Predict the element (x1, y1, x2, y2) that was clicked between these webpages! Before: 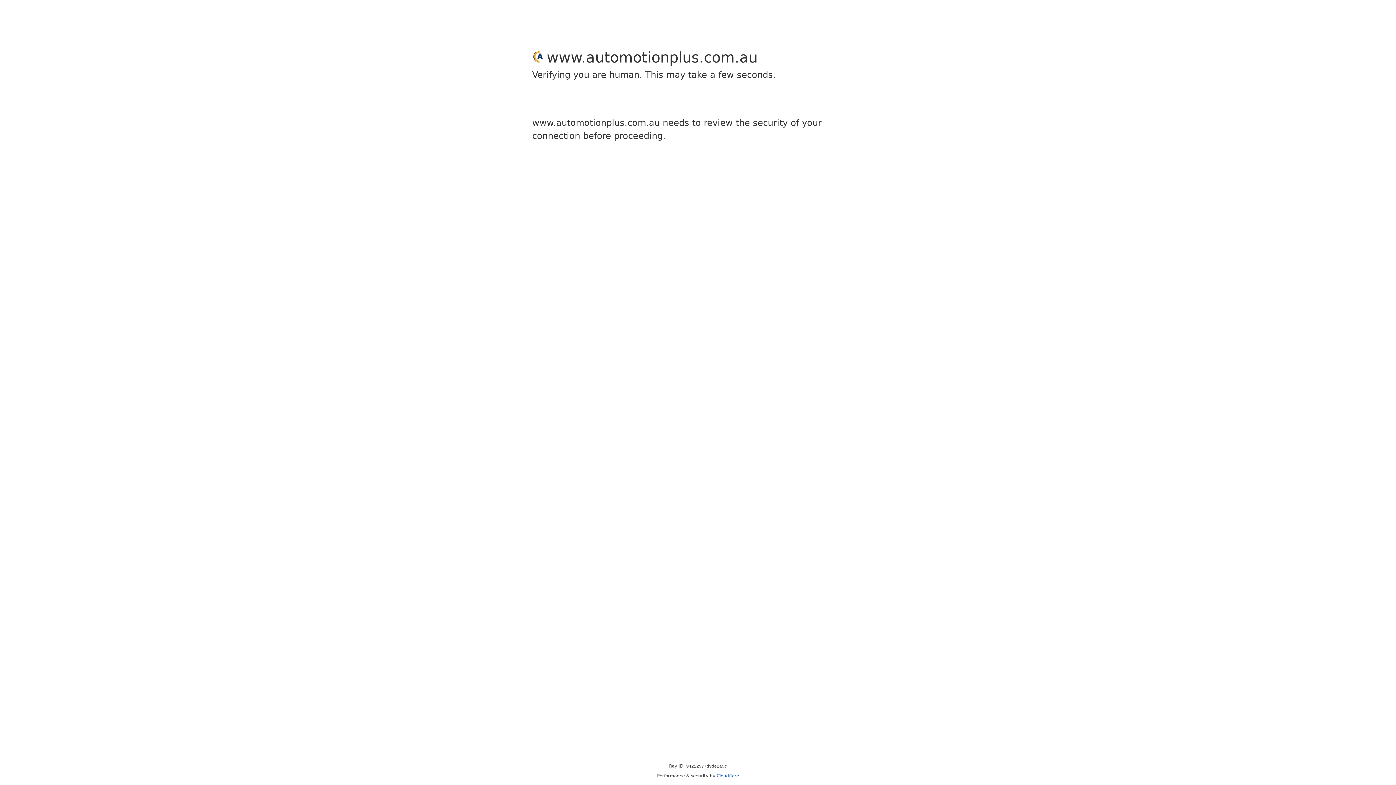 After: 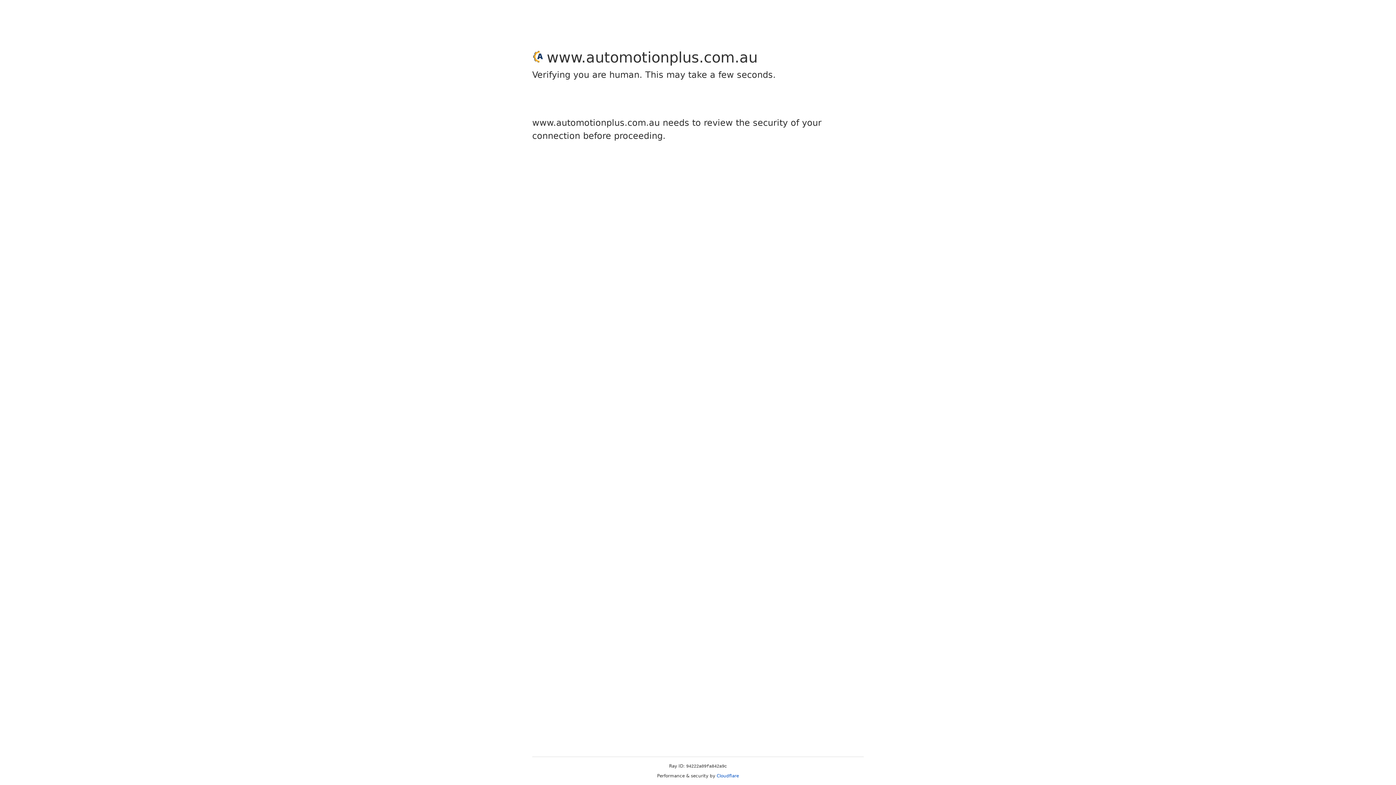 Action: label: Cloudflare bbox: (716, 773, 739, 778)